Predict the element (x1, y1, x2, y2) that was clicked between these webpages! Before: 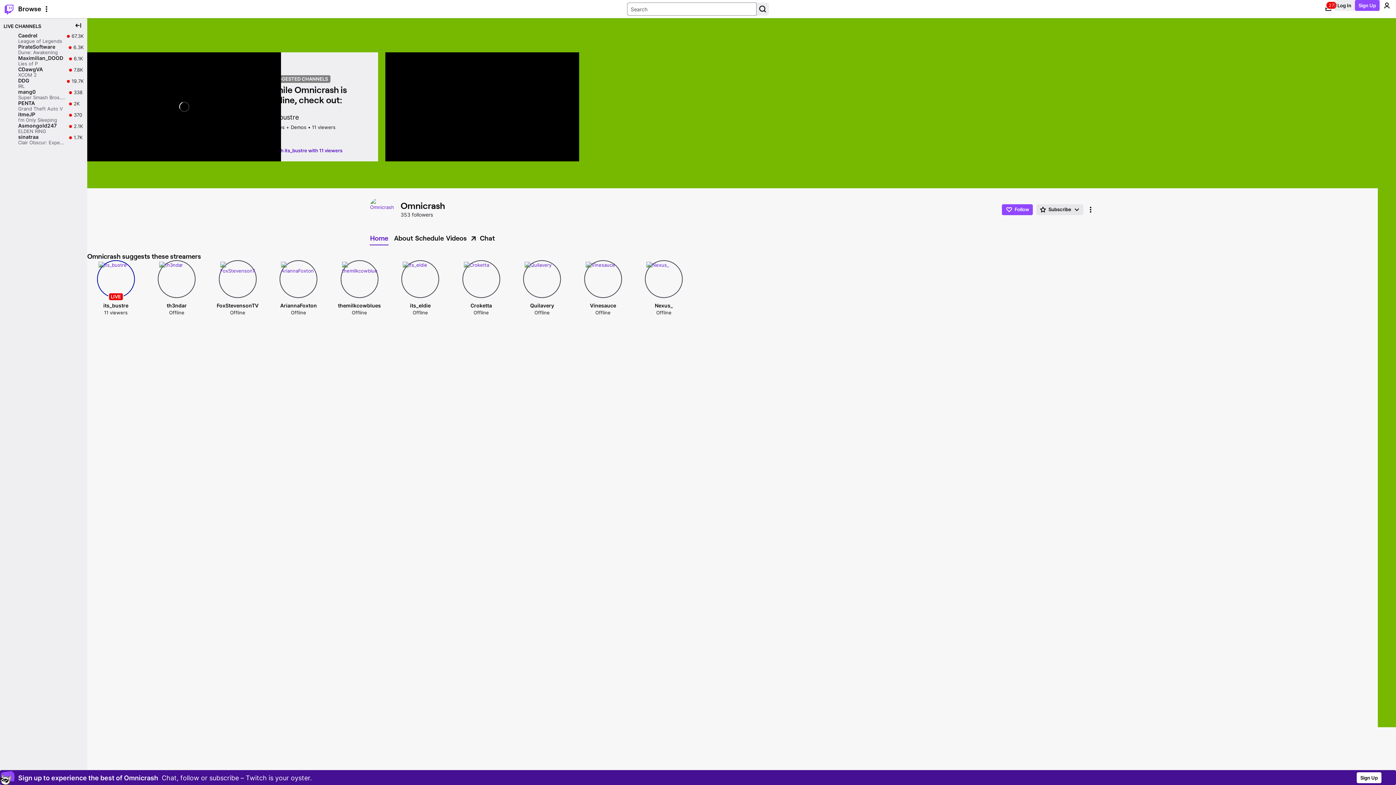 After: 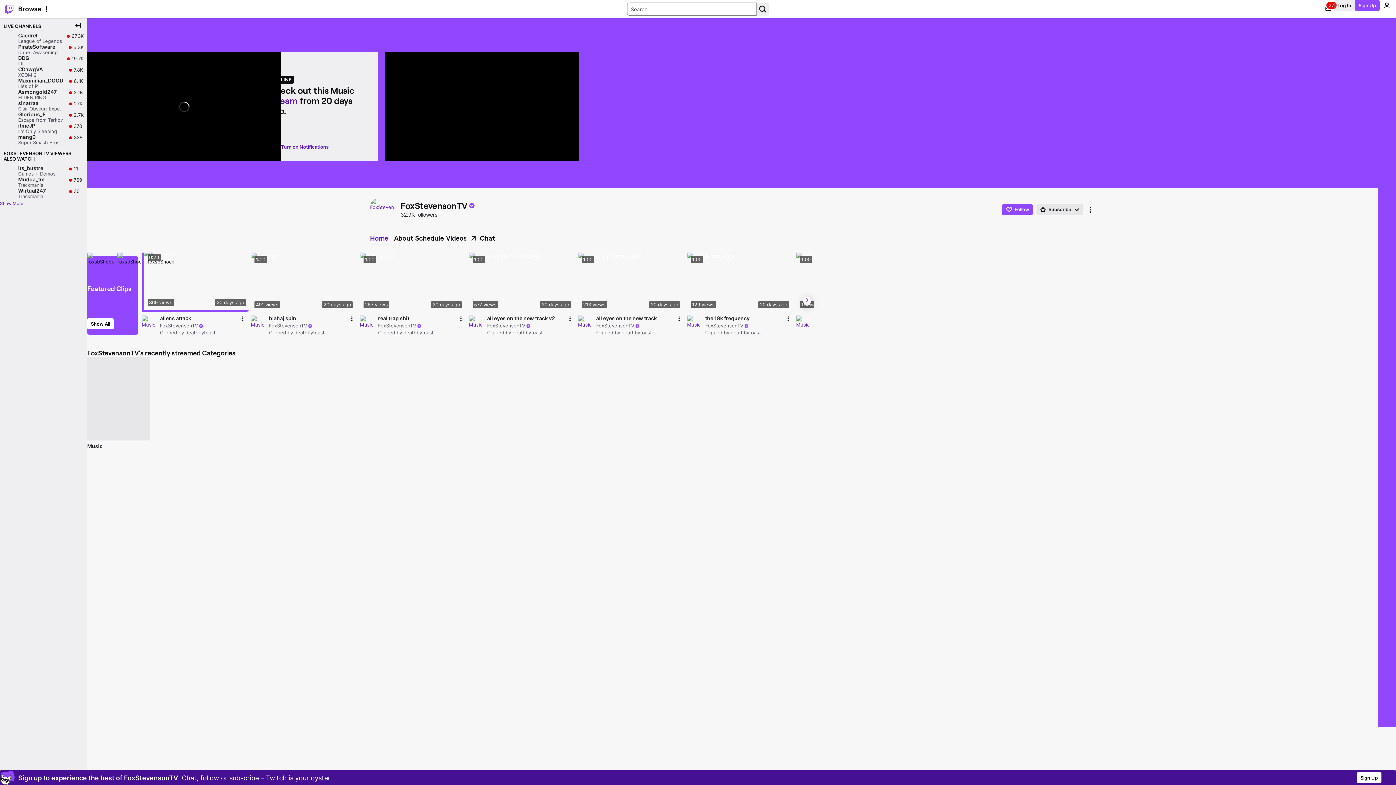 Action: label: FoxStevensonTV bbox: (209, 301, 266, 309)